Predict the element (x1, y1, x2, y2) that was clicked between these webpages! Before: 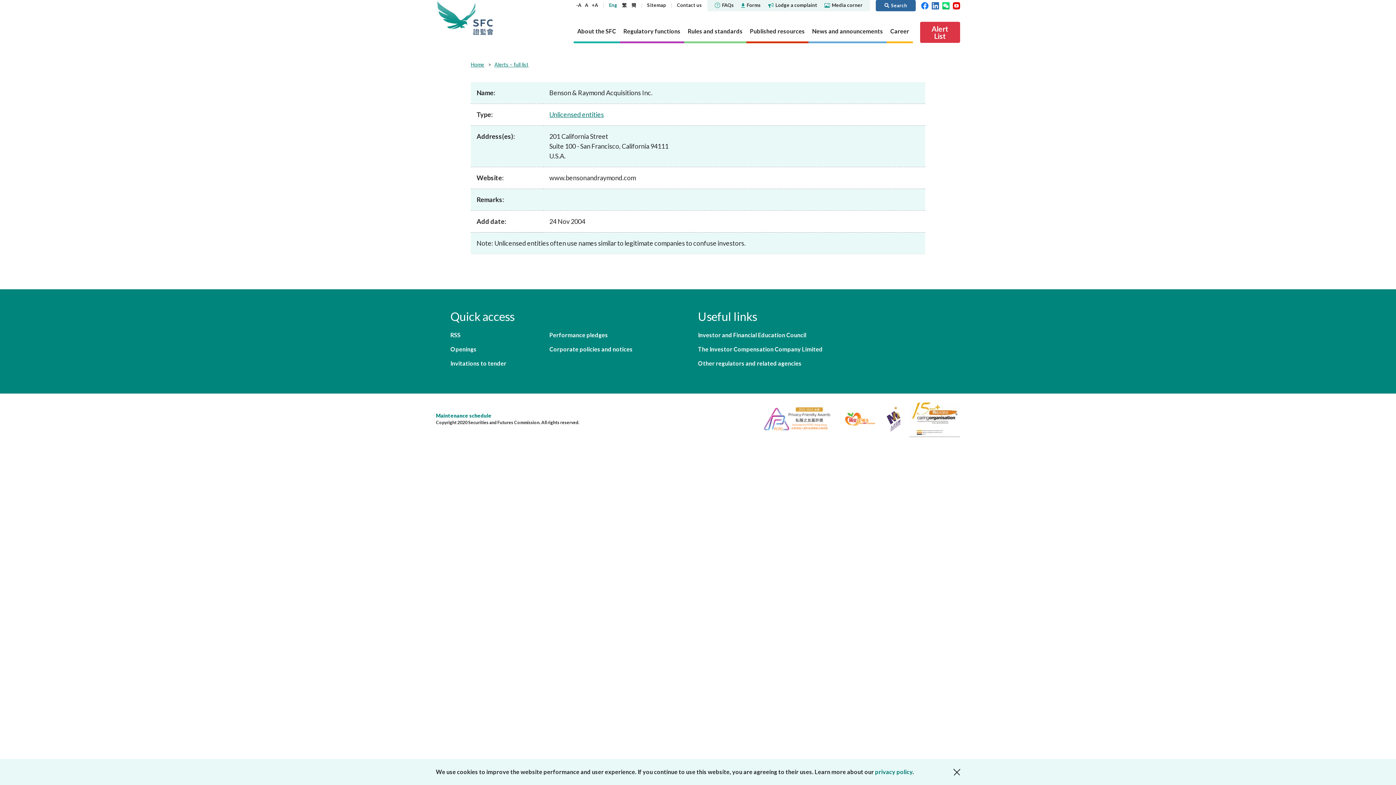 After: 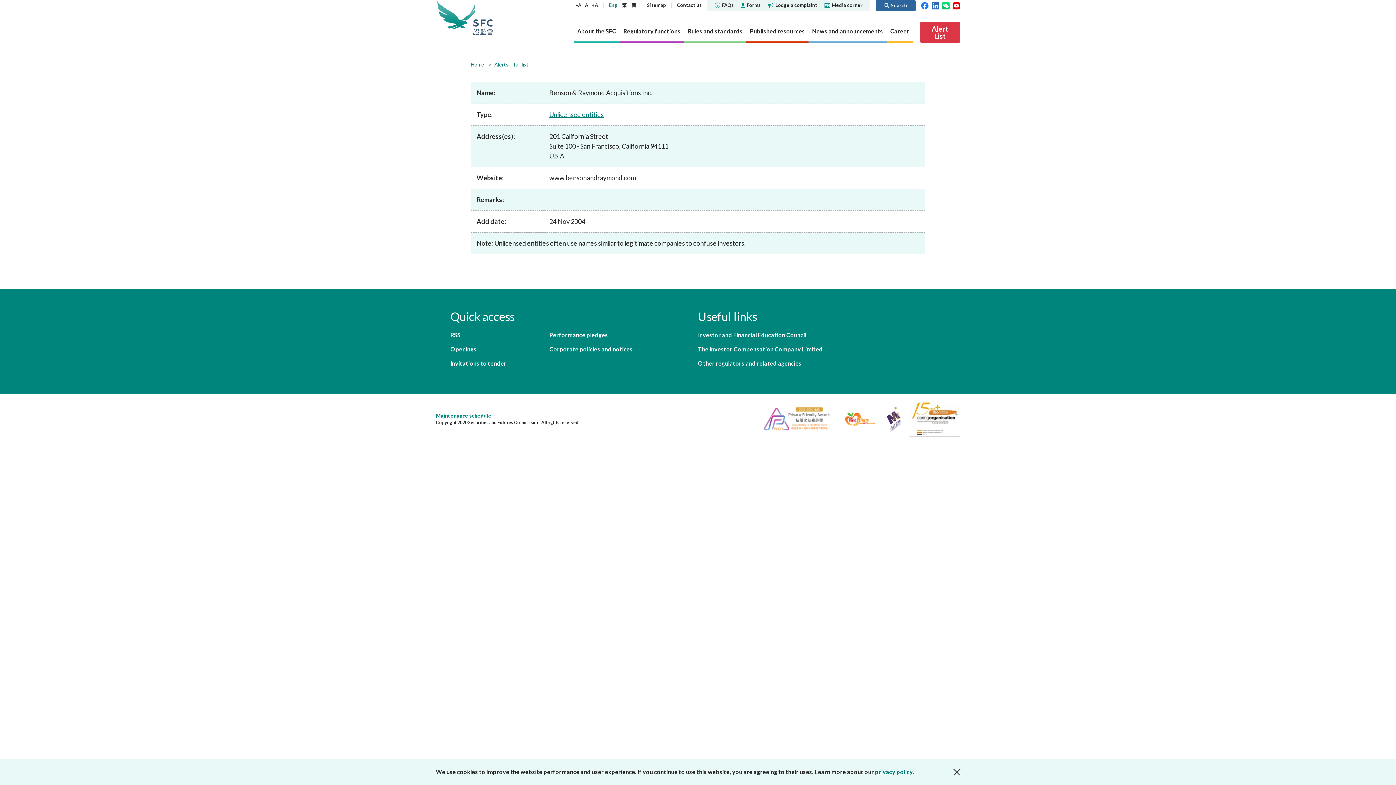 Action: label: Eng bbox: (609, 2, 617, 8)